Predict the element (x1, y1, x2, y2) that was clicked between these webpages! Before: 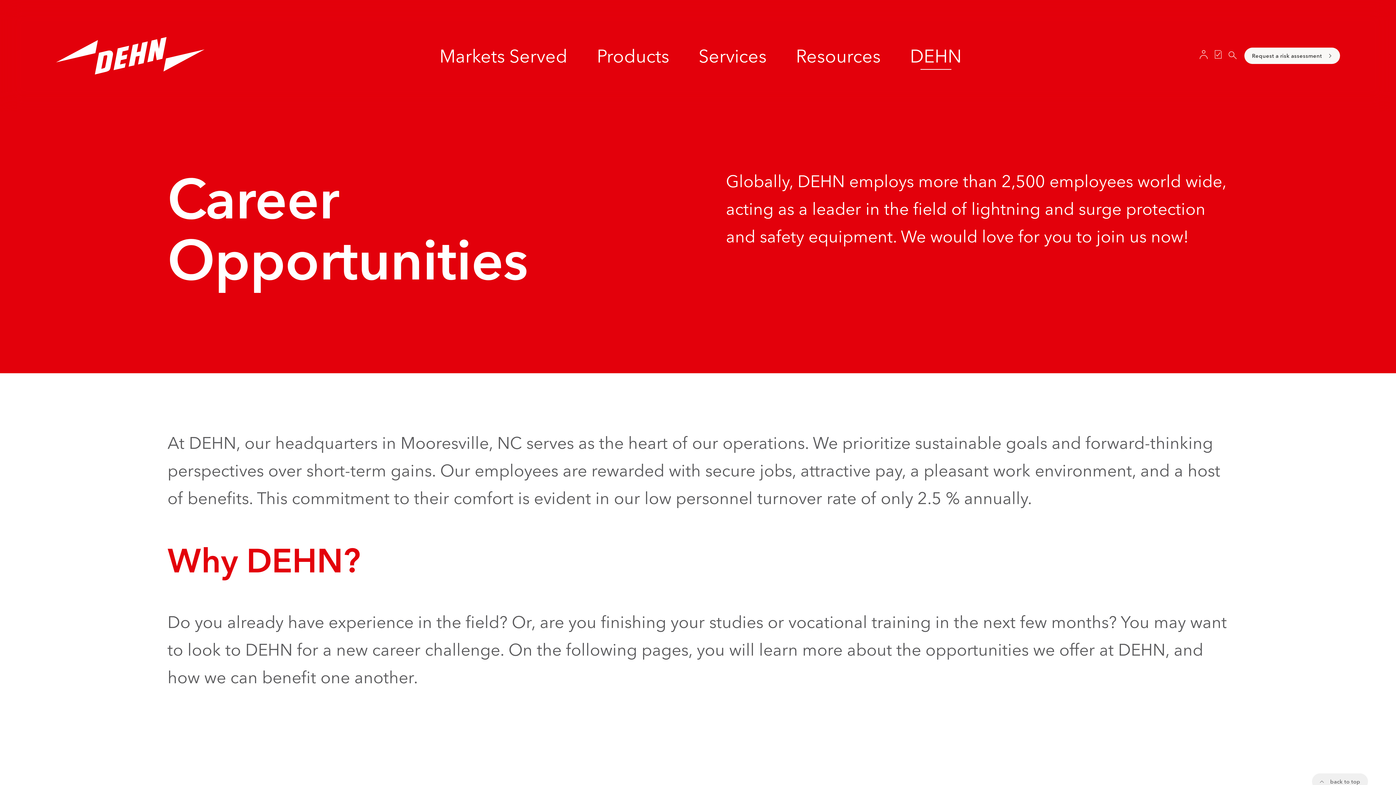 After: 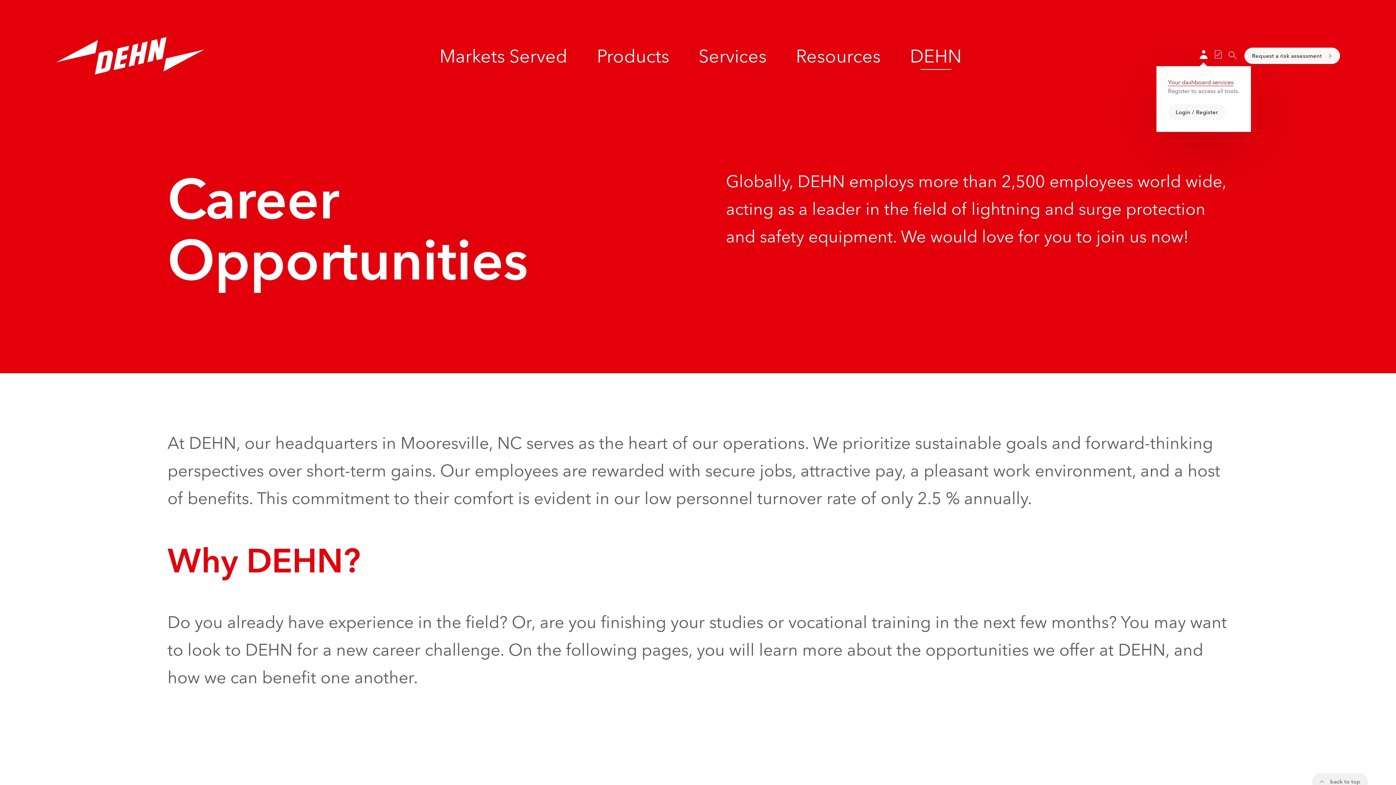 Action: bbox: (1196, 47, 1211, 64)